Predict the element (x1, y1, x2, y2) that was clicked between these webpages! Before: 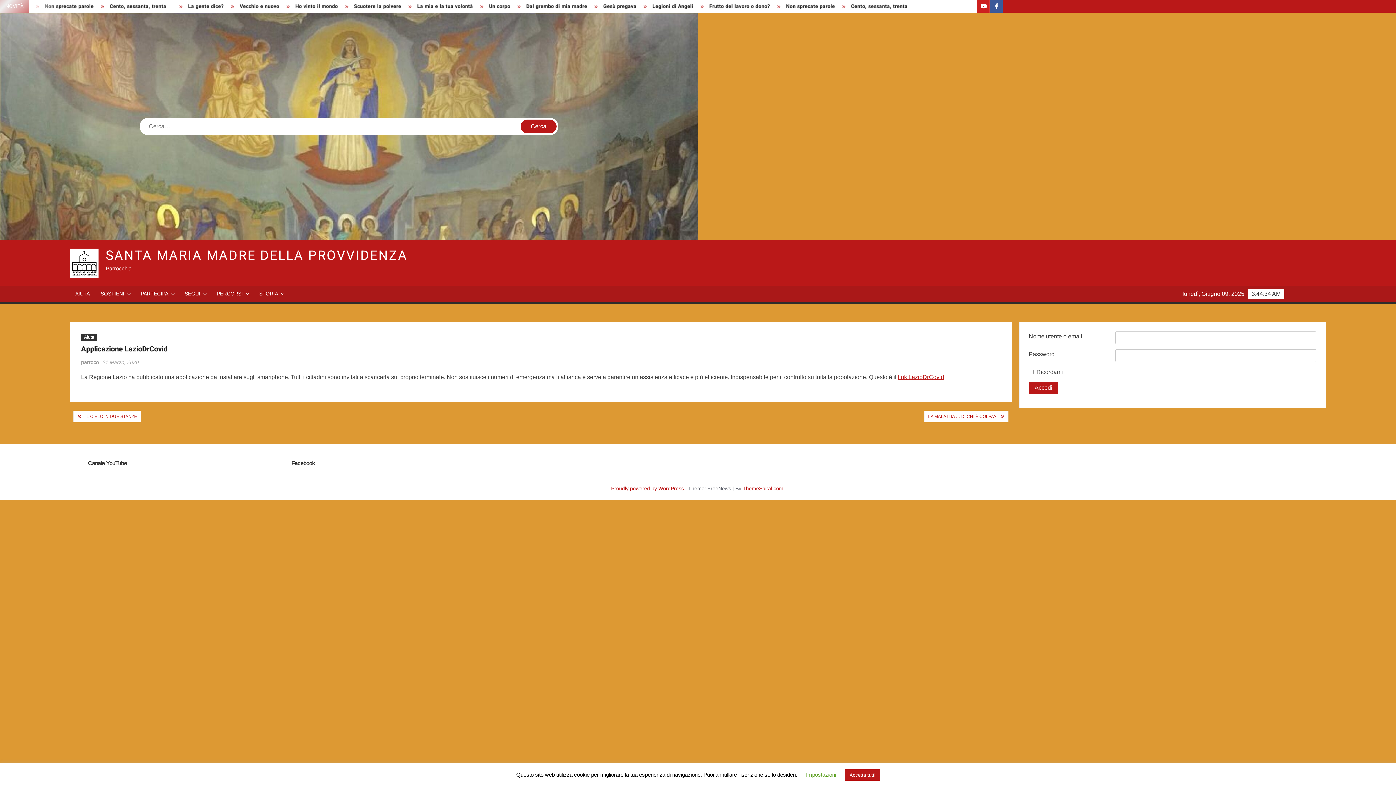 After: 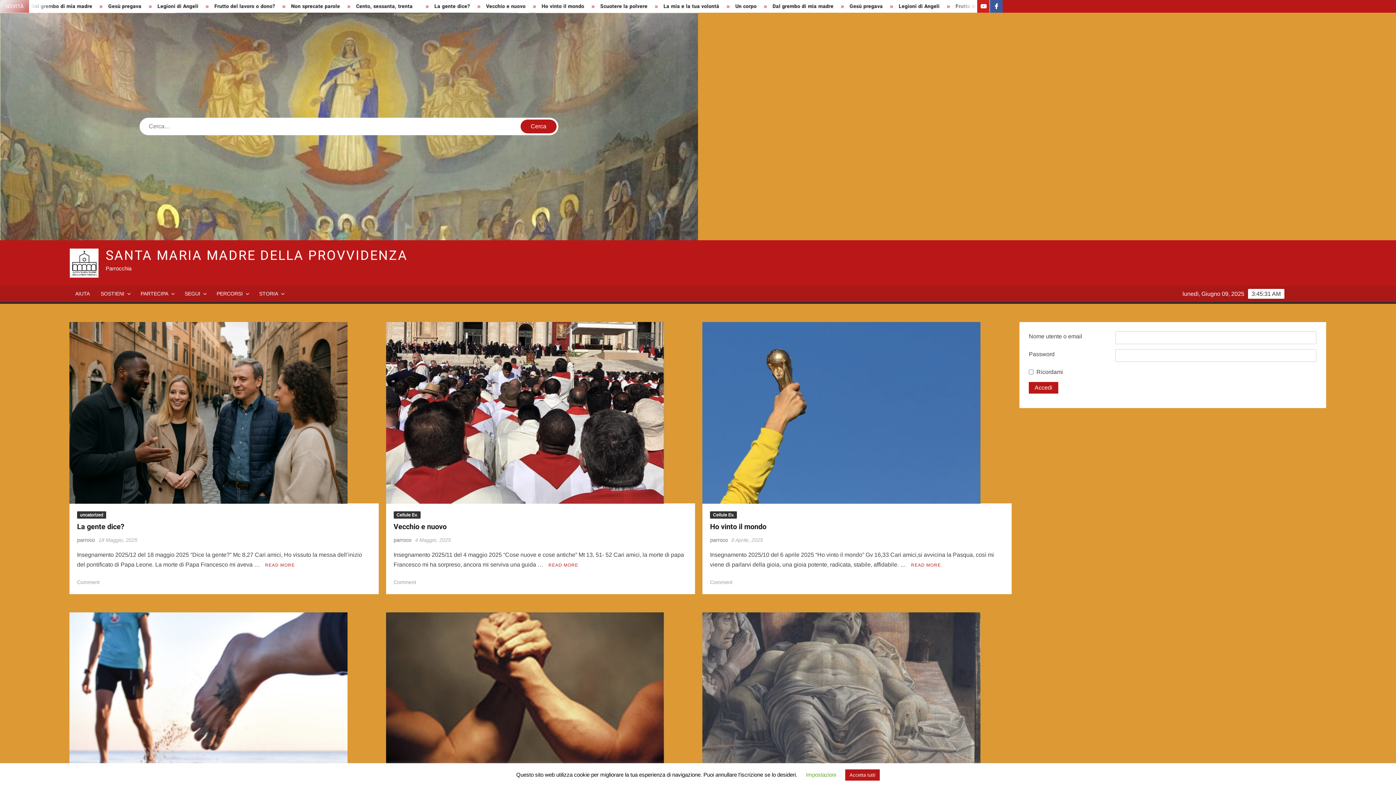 Action: bbox: (69, 248, 104, 277)